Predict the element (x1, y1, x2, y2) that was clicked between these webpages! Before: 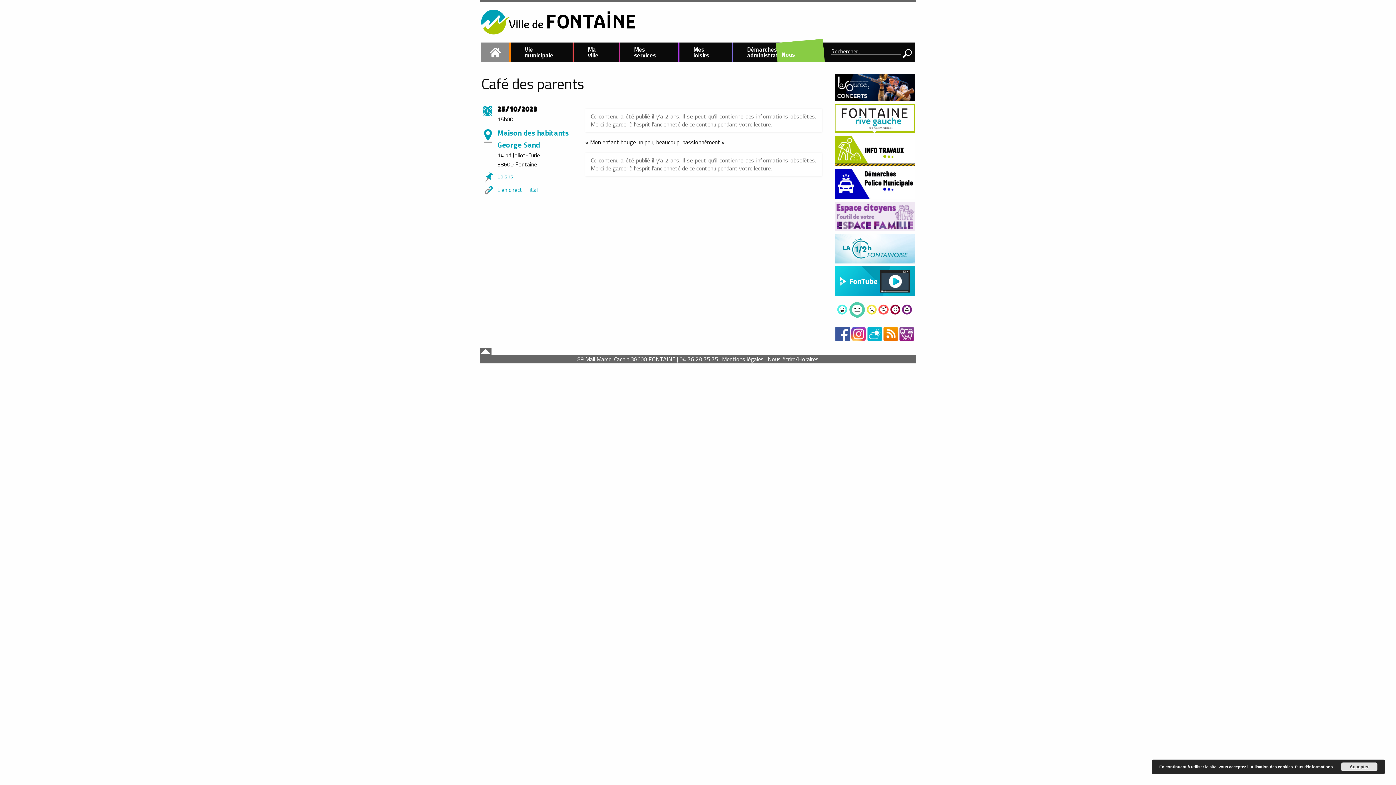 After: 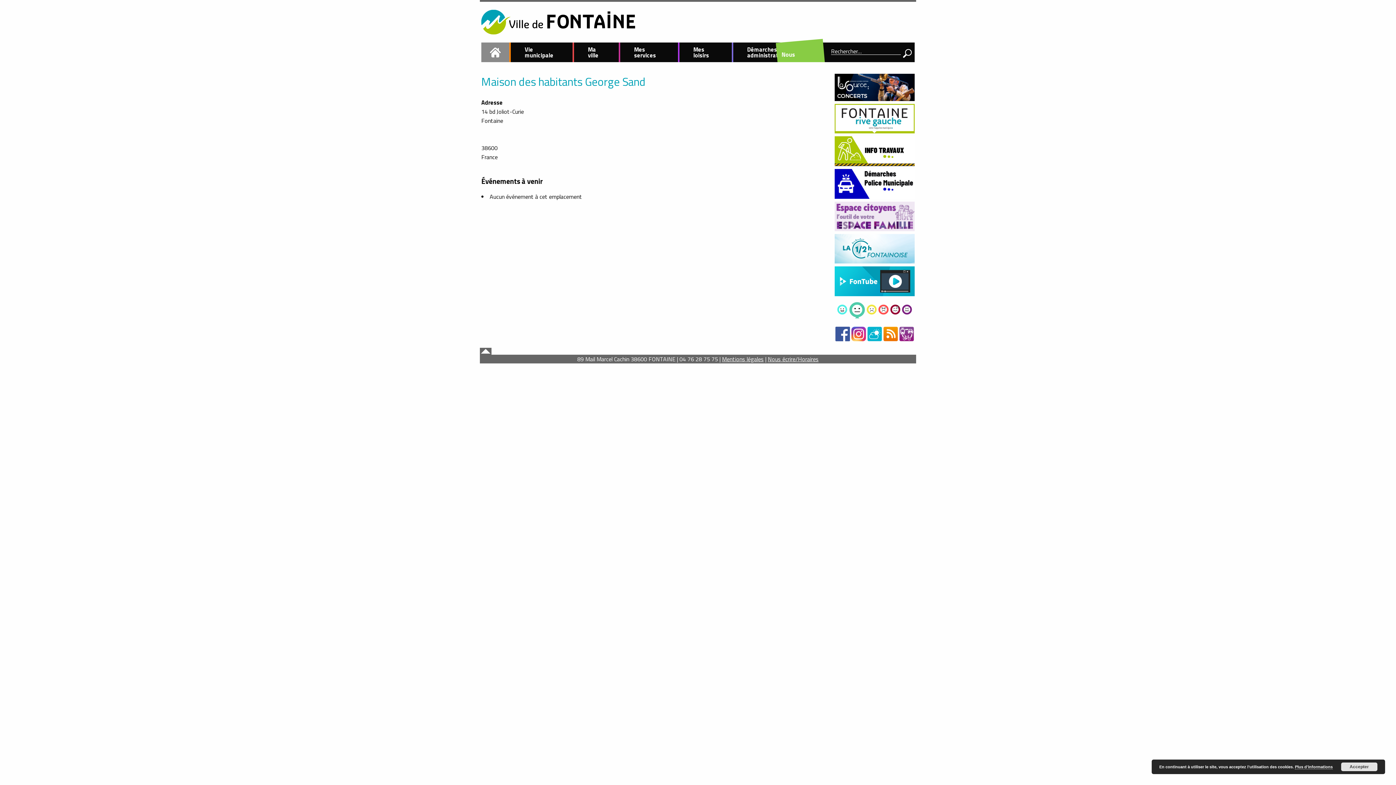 Action: label: Maison des habitants George Sand bbox: (497, 127, 569, 150)